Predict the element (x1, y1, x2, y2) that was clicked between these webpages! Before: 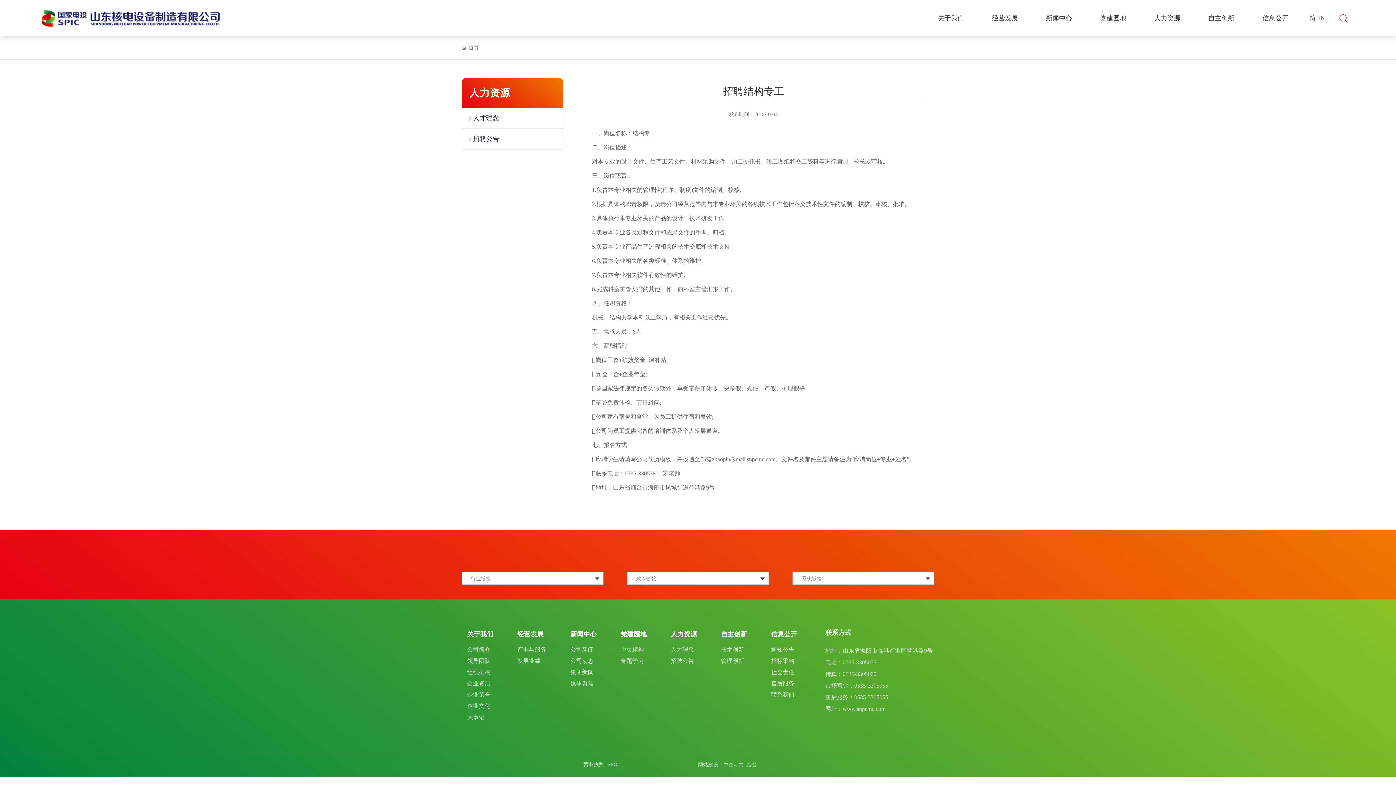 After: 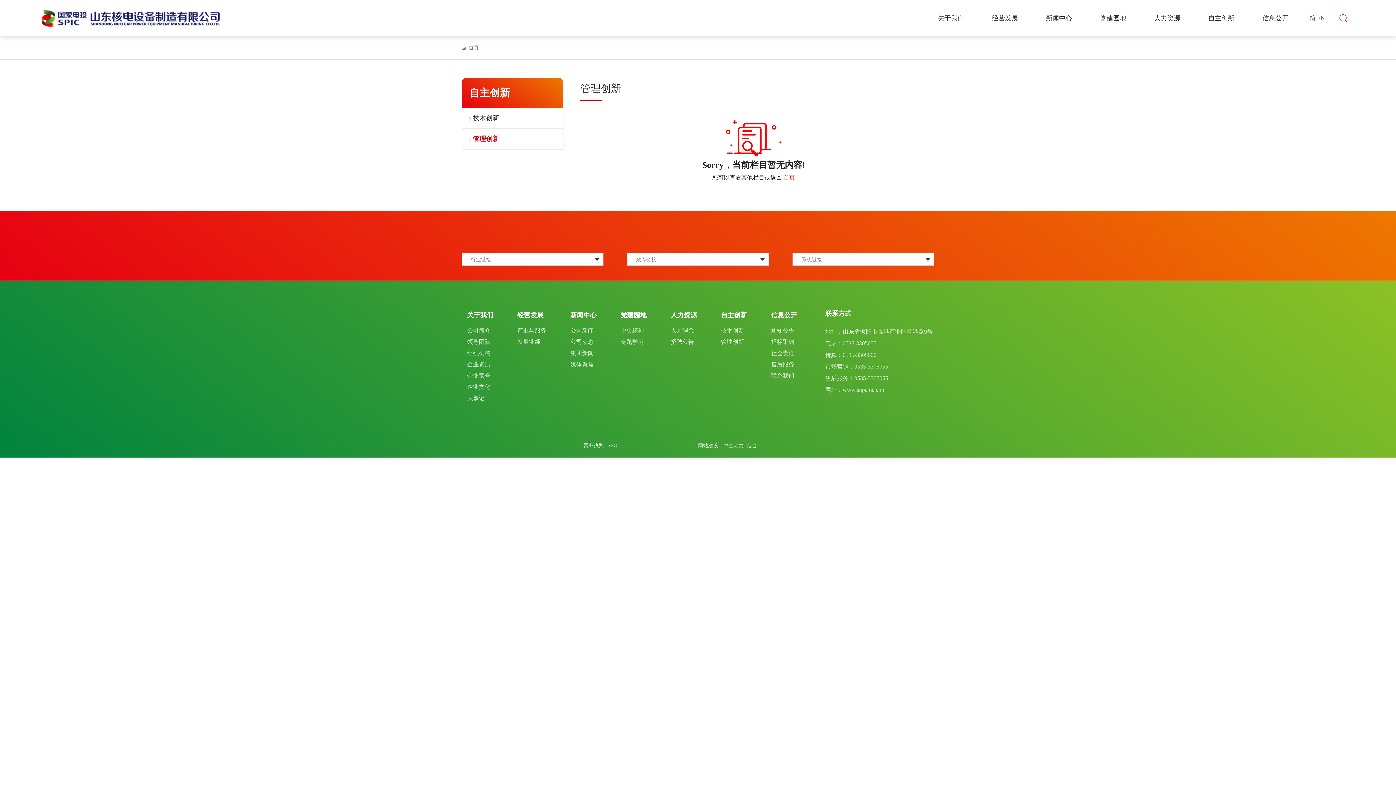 Action: bbox: (721, 656, 760, 666) label: 管理创新